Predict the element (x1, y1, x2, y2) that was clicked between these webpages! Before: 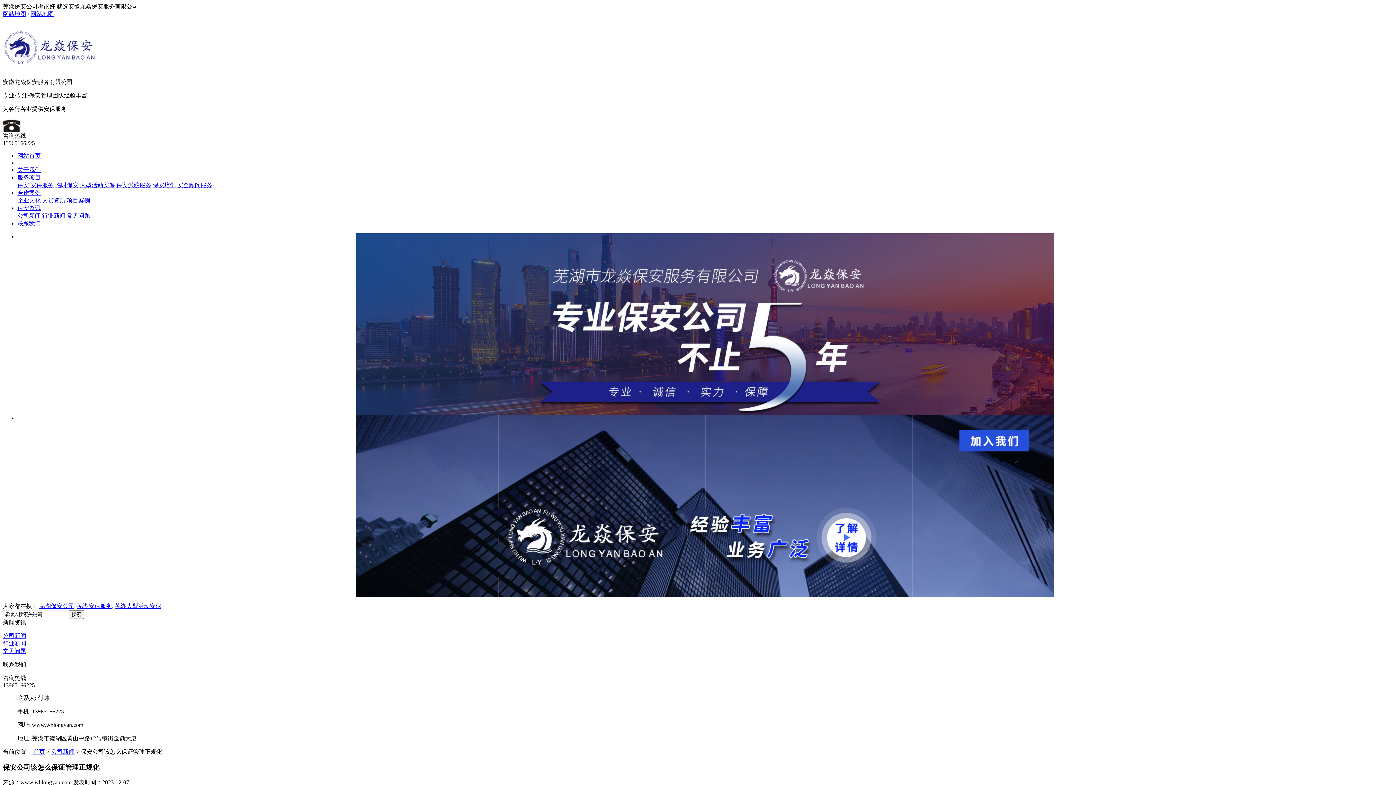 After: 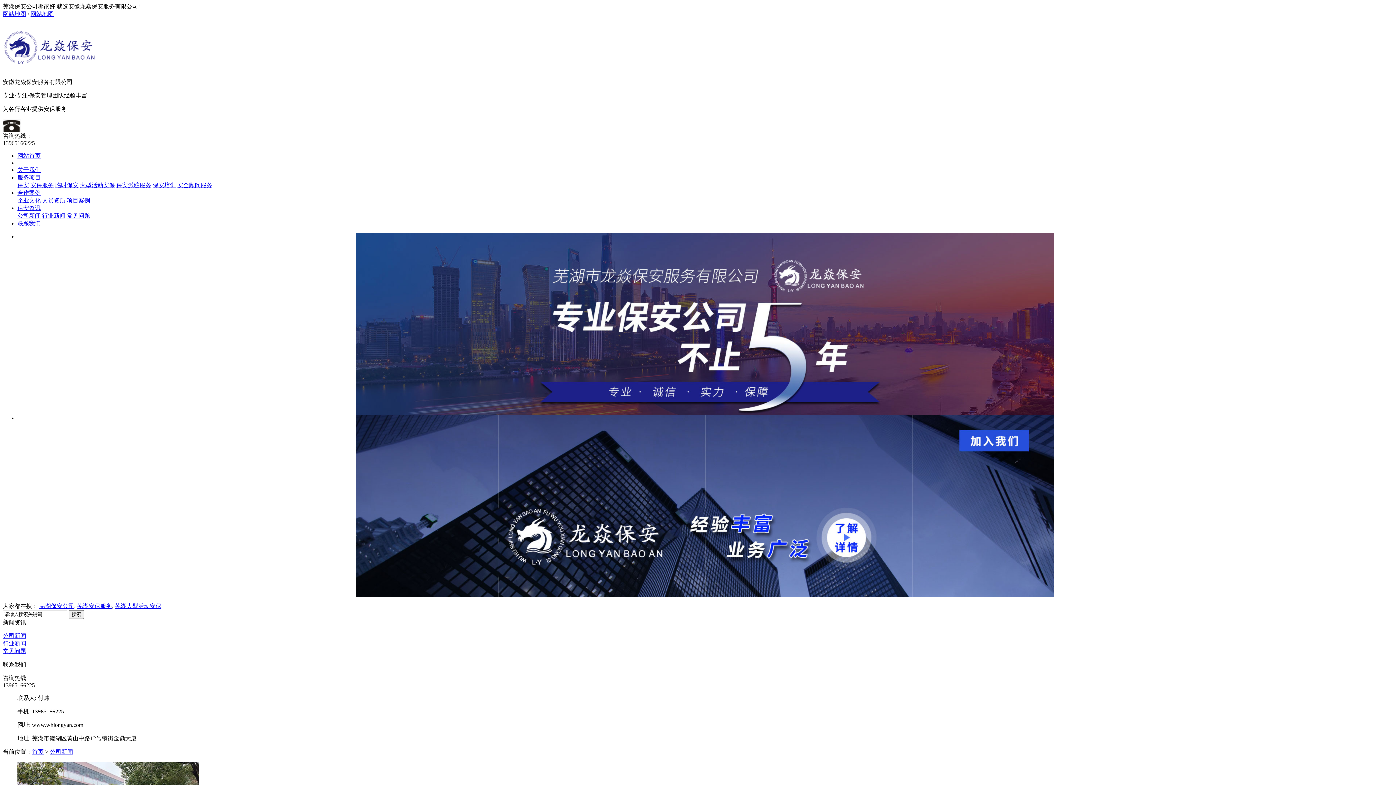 Action: bbox: (2, 633, 26, 639) label: 公司新闻